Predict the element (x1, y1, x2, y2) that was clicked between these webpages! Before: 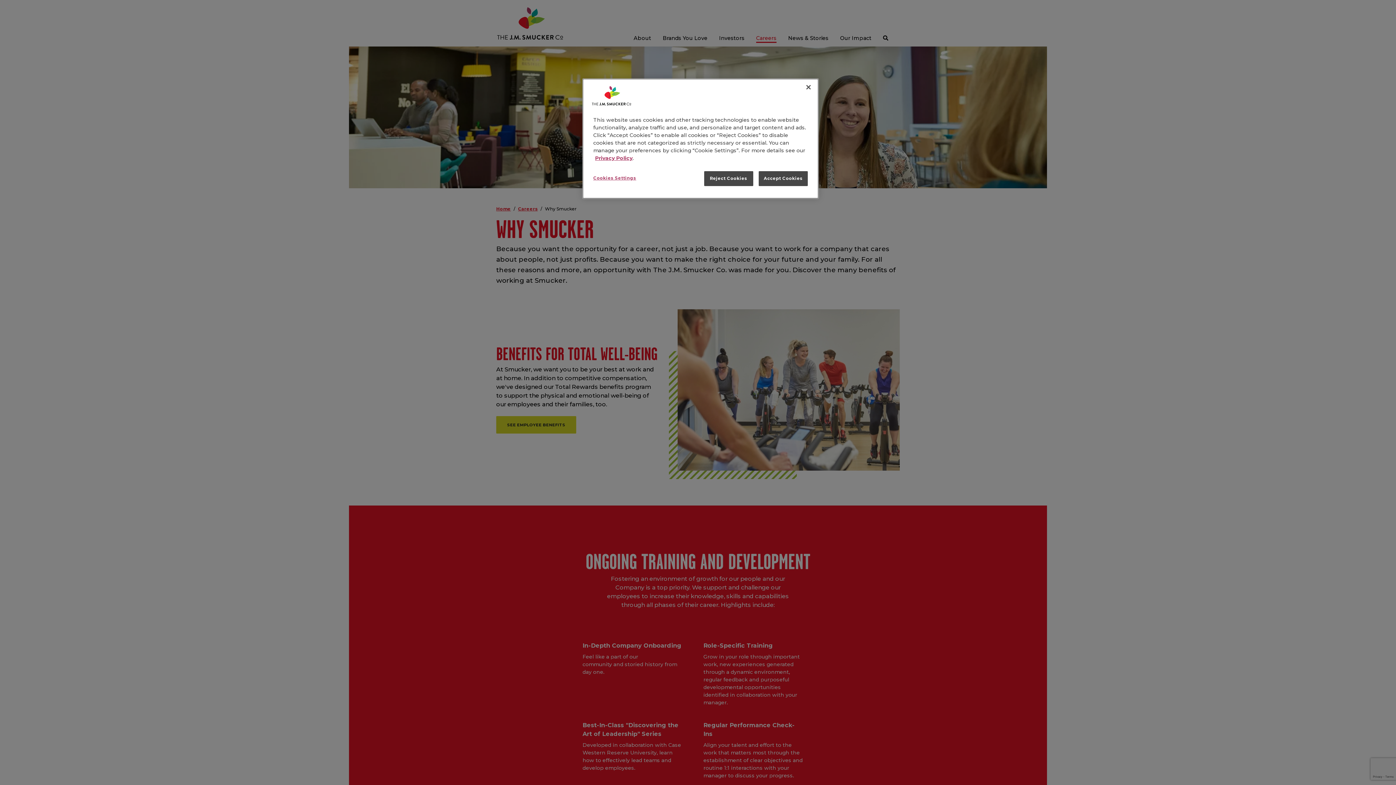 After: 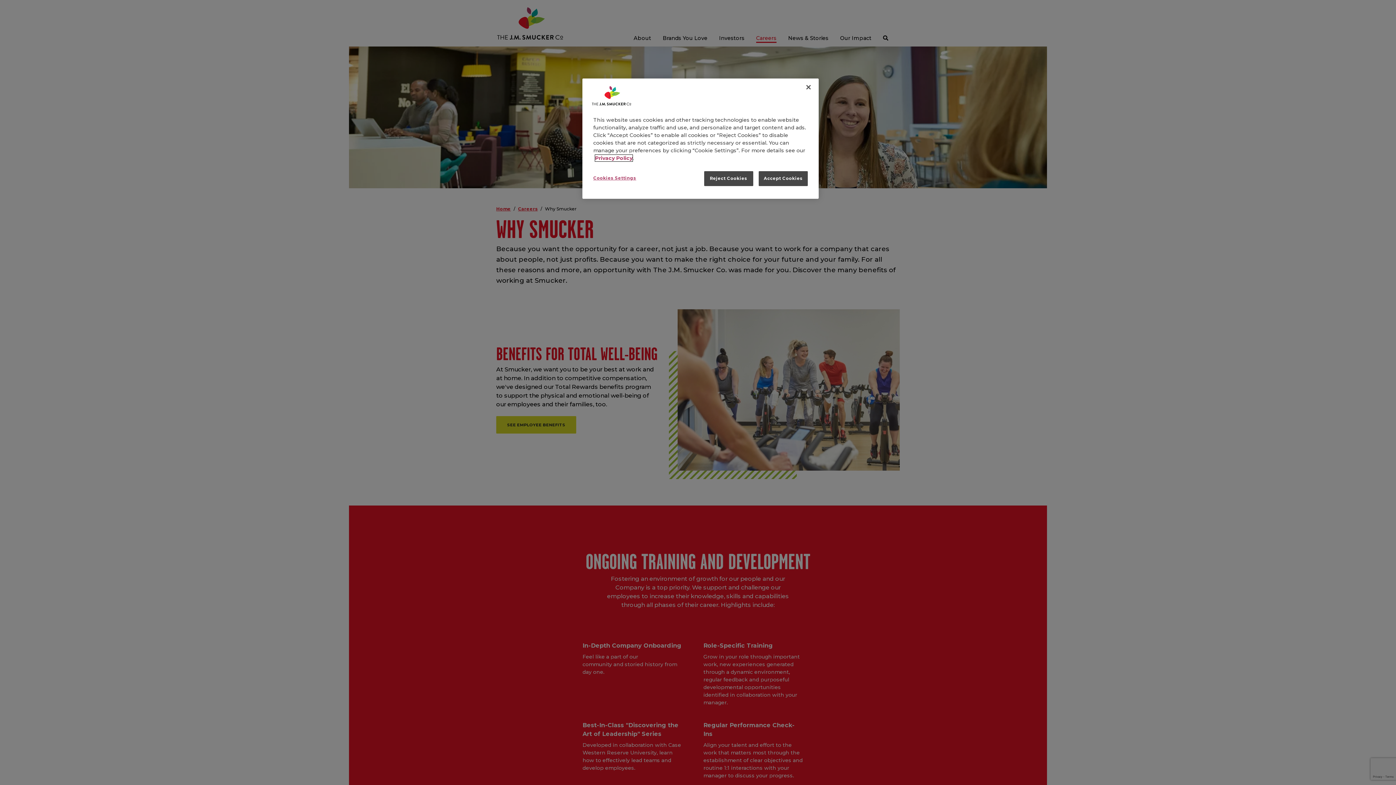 Action: bbox: (595, 154, 632, 161) label: Privacy Policy